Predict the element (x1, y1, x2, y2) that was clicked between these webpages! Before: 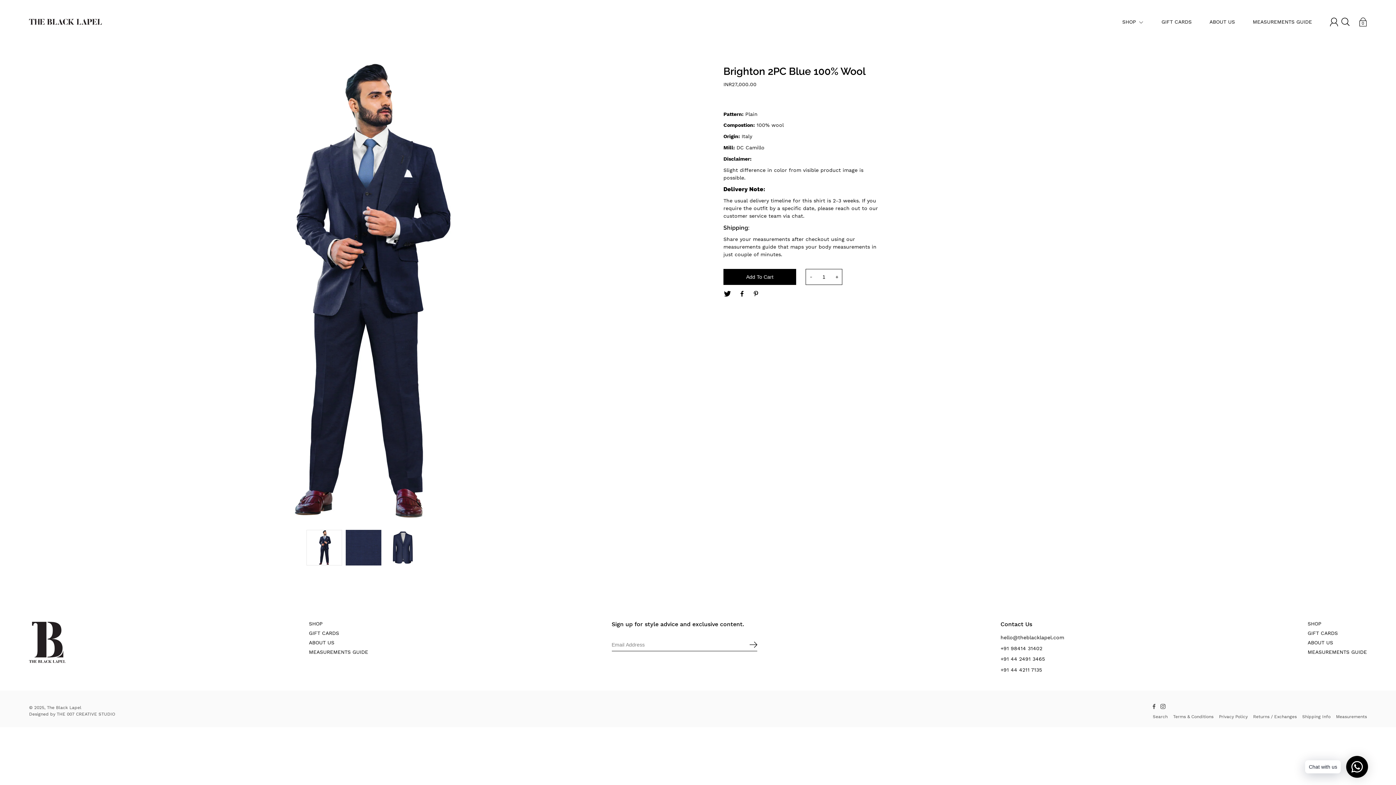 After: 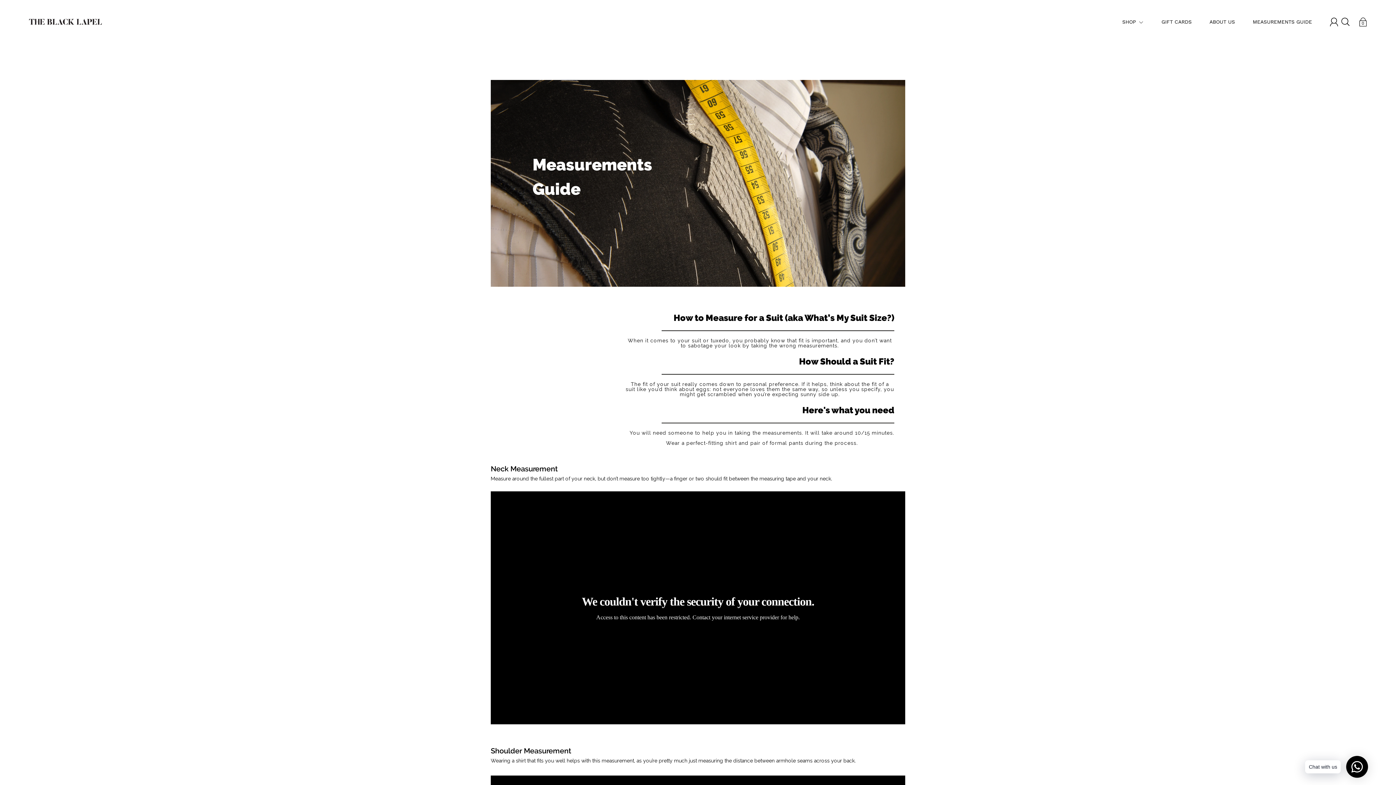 Action: label: MEASUREMENTS GUIDE bbox: (309, 649, 368, 655)